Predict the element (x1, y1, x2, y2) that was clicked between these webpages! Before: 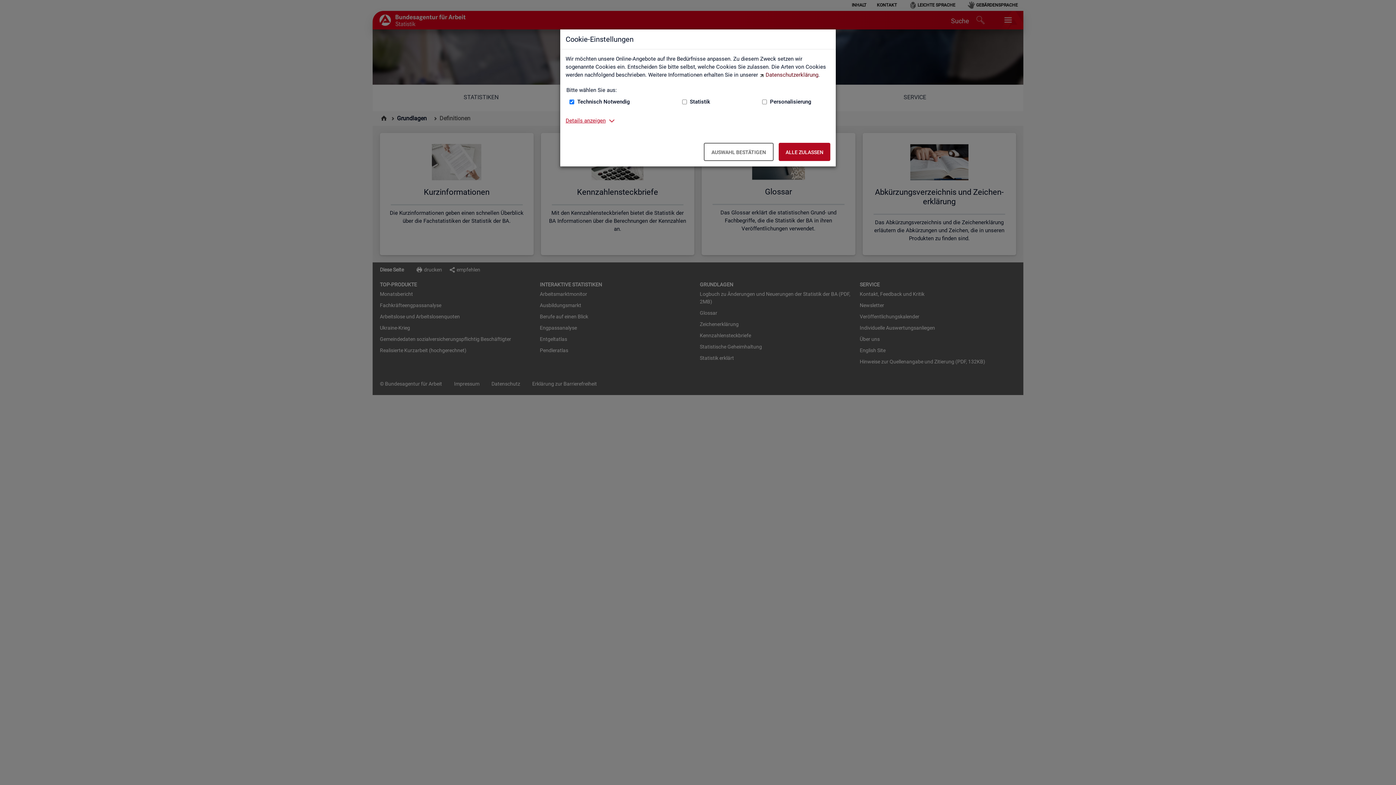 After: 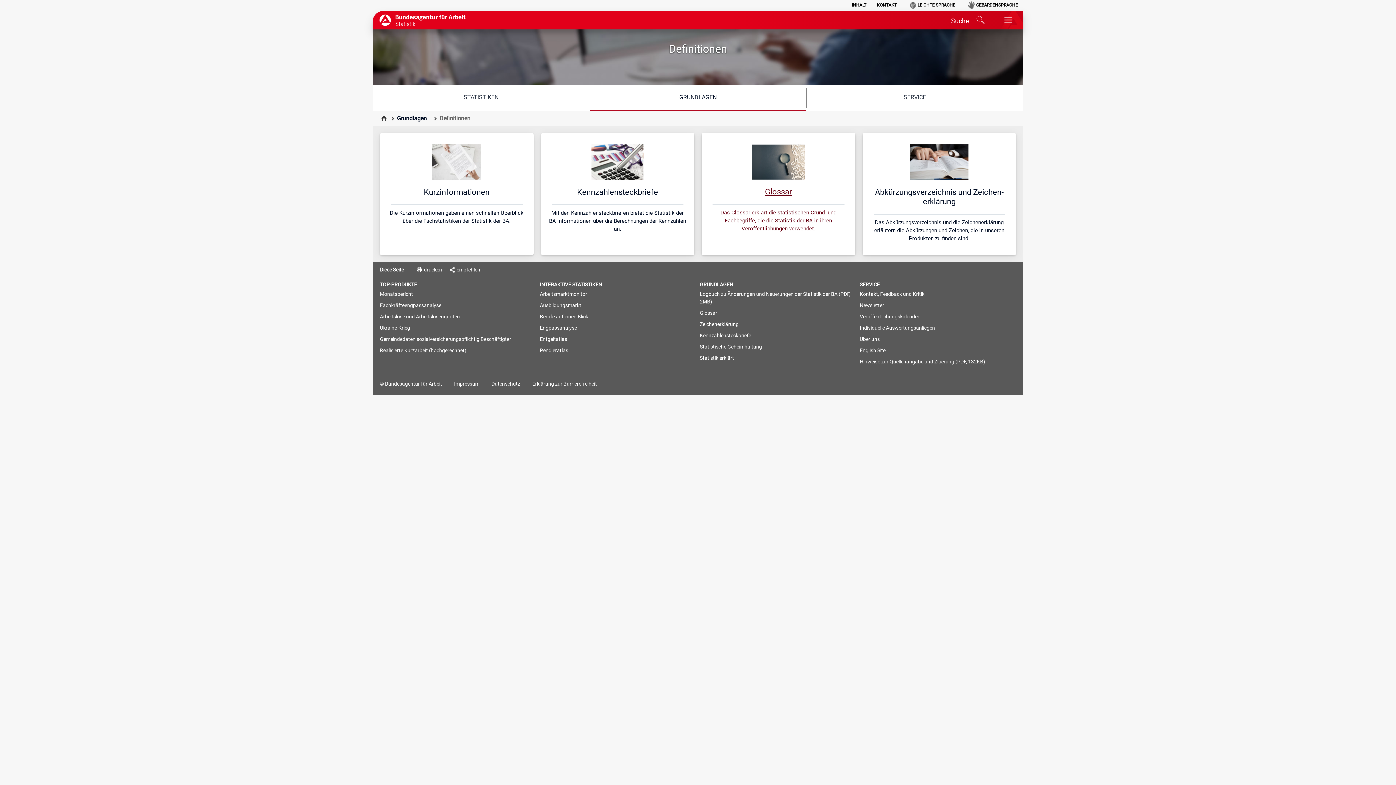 Action: bbox: (778, 142, 830, 161) label: Alle zulassen – Alle Cookies werden akzeptiert